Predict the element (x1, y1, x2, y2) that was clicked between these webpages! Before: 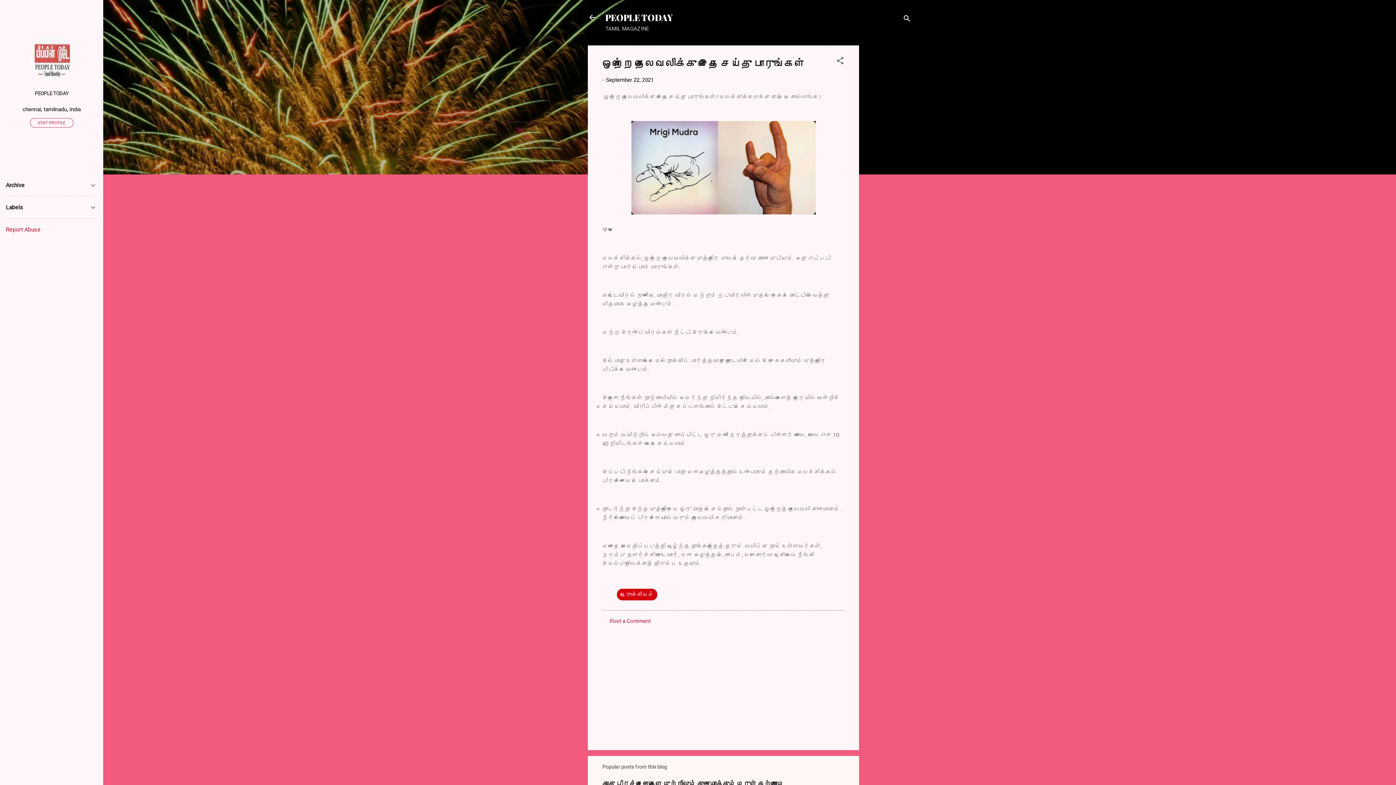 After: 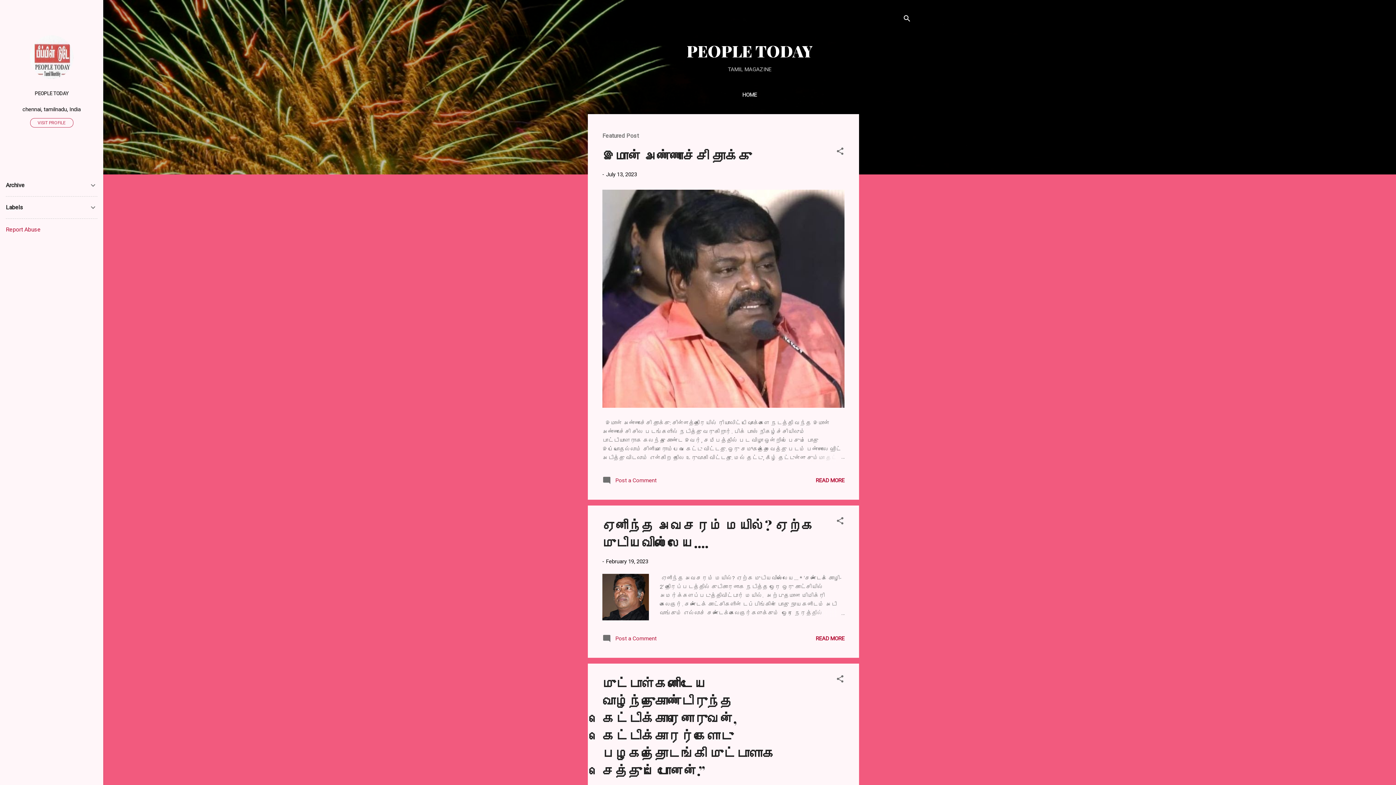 Action: bbox: (588, 13, 596, 23)